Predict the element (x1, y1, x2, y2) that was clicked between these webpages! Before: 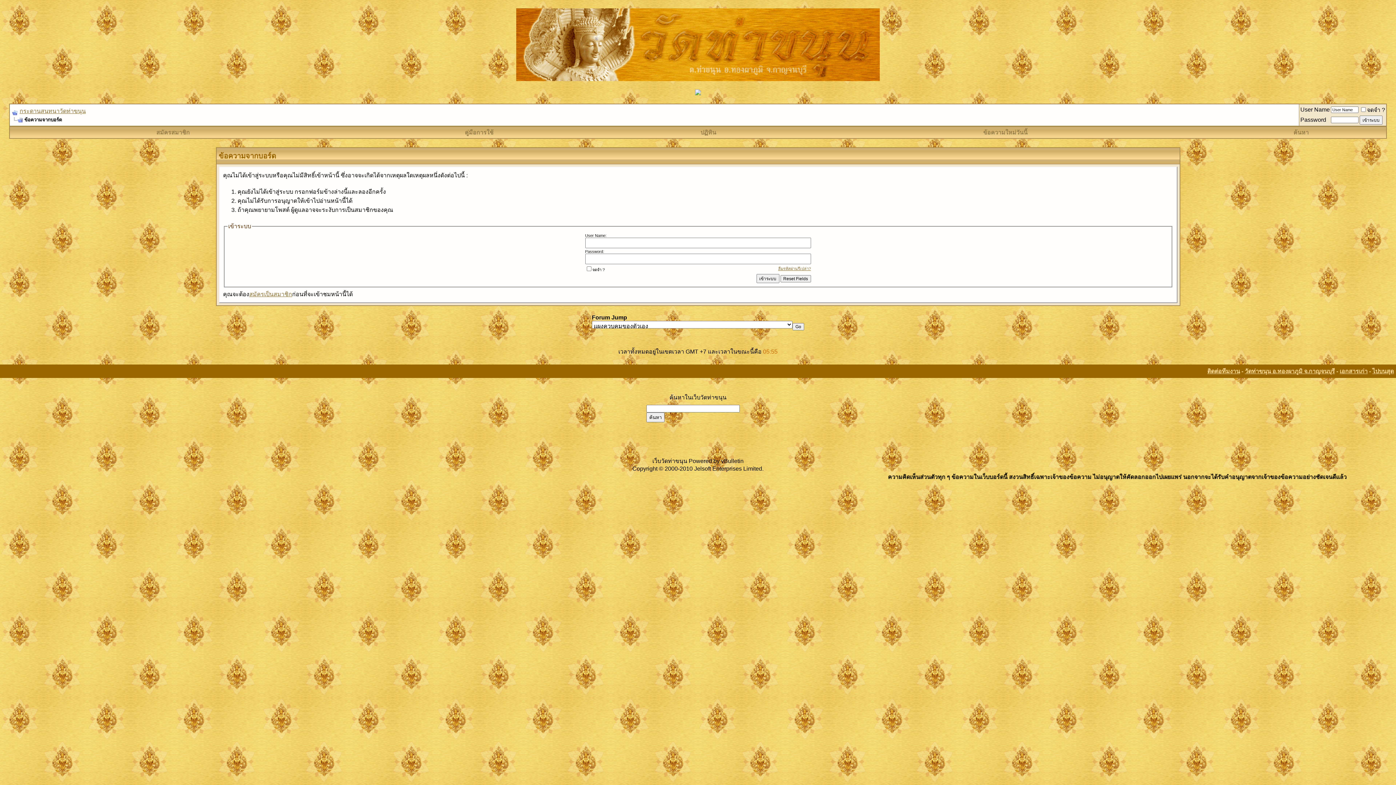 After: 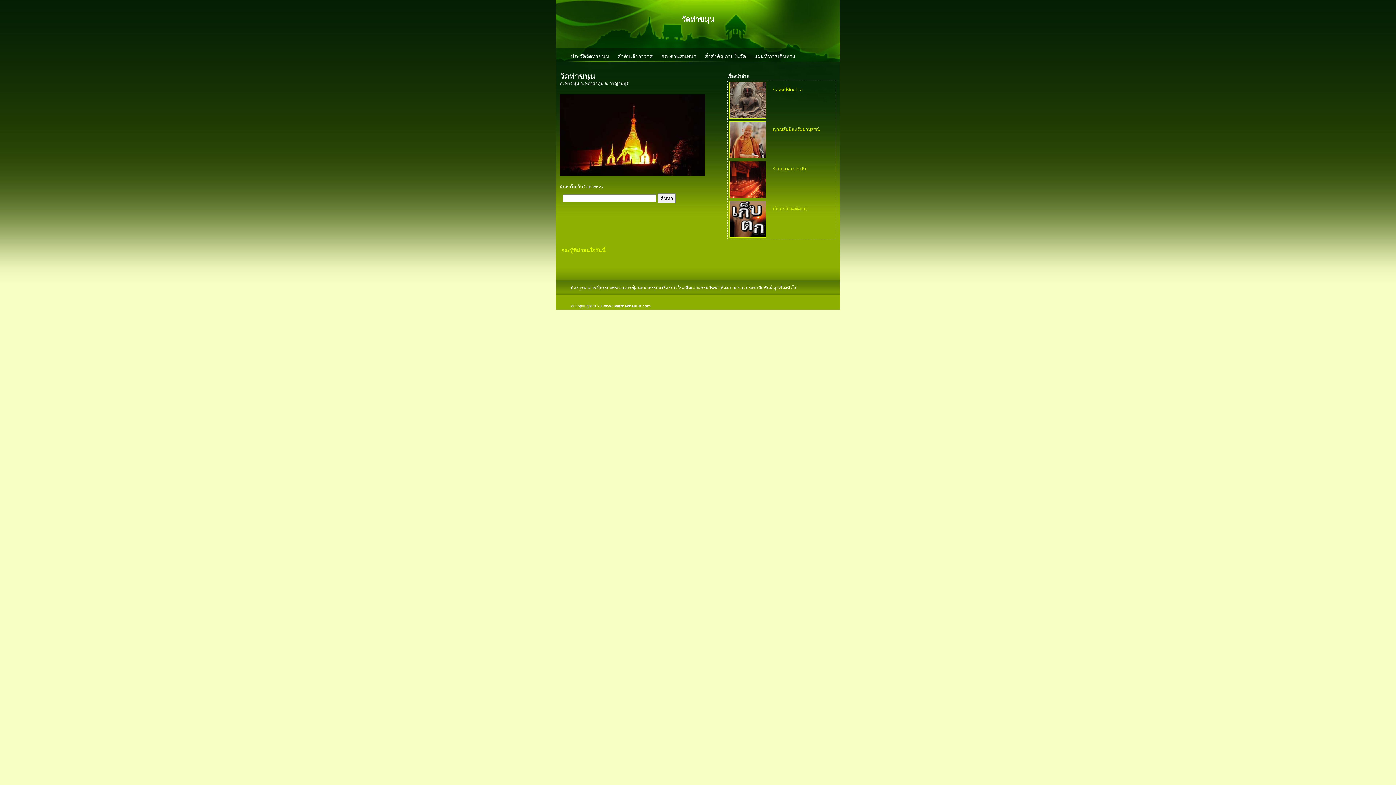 Action: bbox: (1245, 368, 1335, 374) label: วัดท่าขนุน อ.ทองผาภูมิ จ.กาญจนบุรี